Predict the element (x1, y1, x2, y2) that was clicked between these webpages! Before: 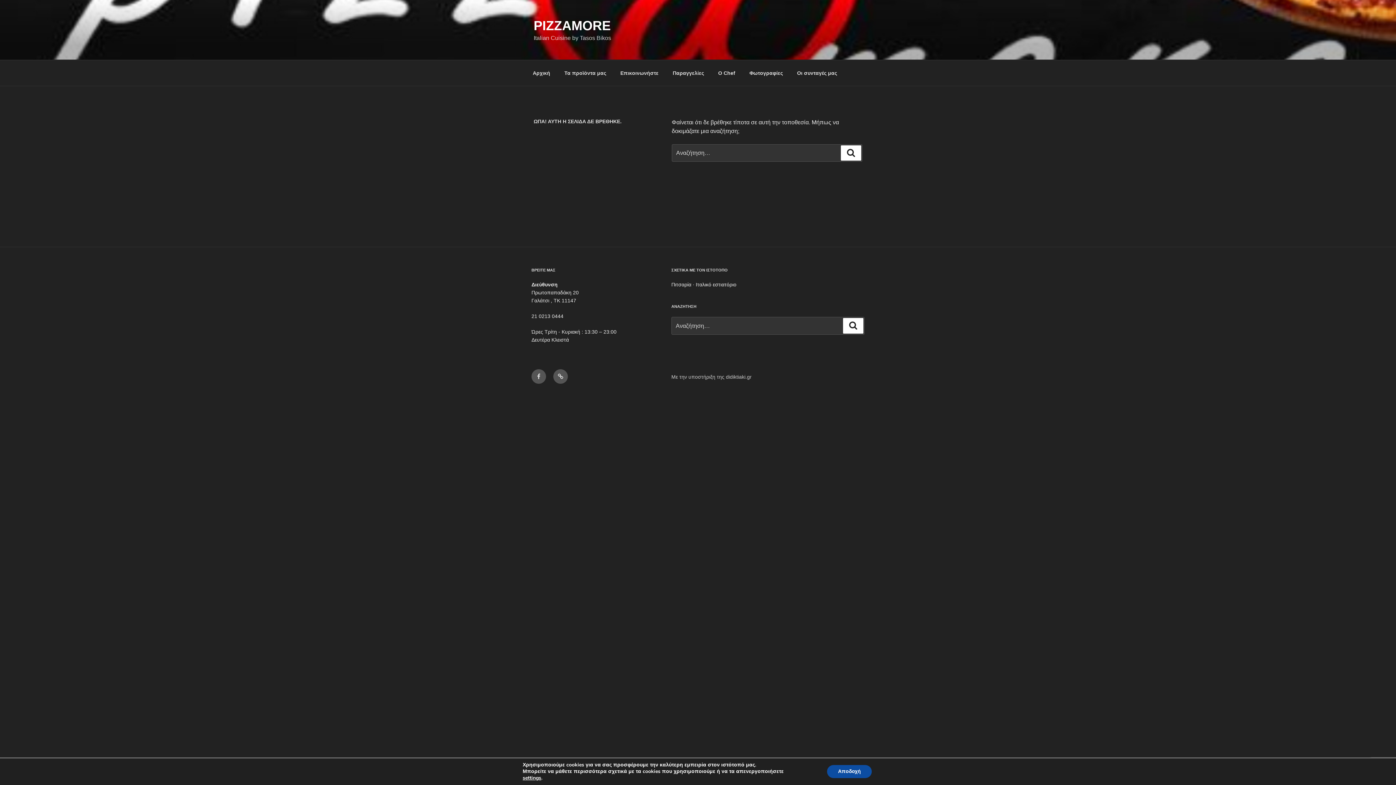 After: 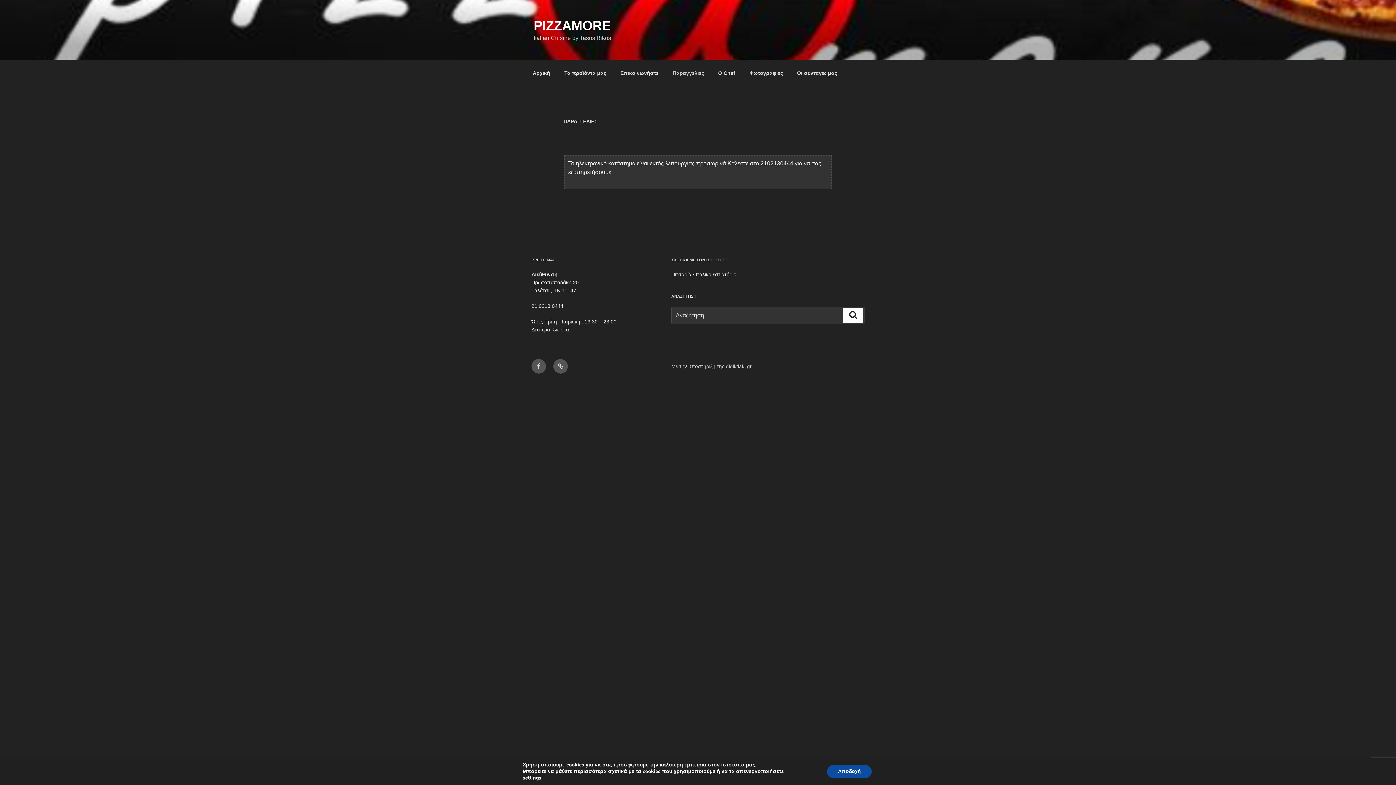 Action: label: Παραγγελίες bbox: (666, 64, 710, 82)